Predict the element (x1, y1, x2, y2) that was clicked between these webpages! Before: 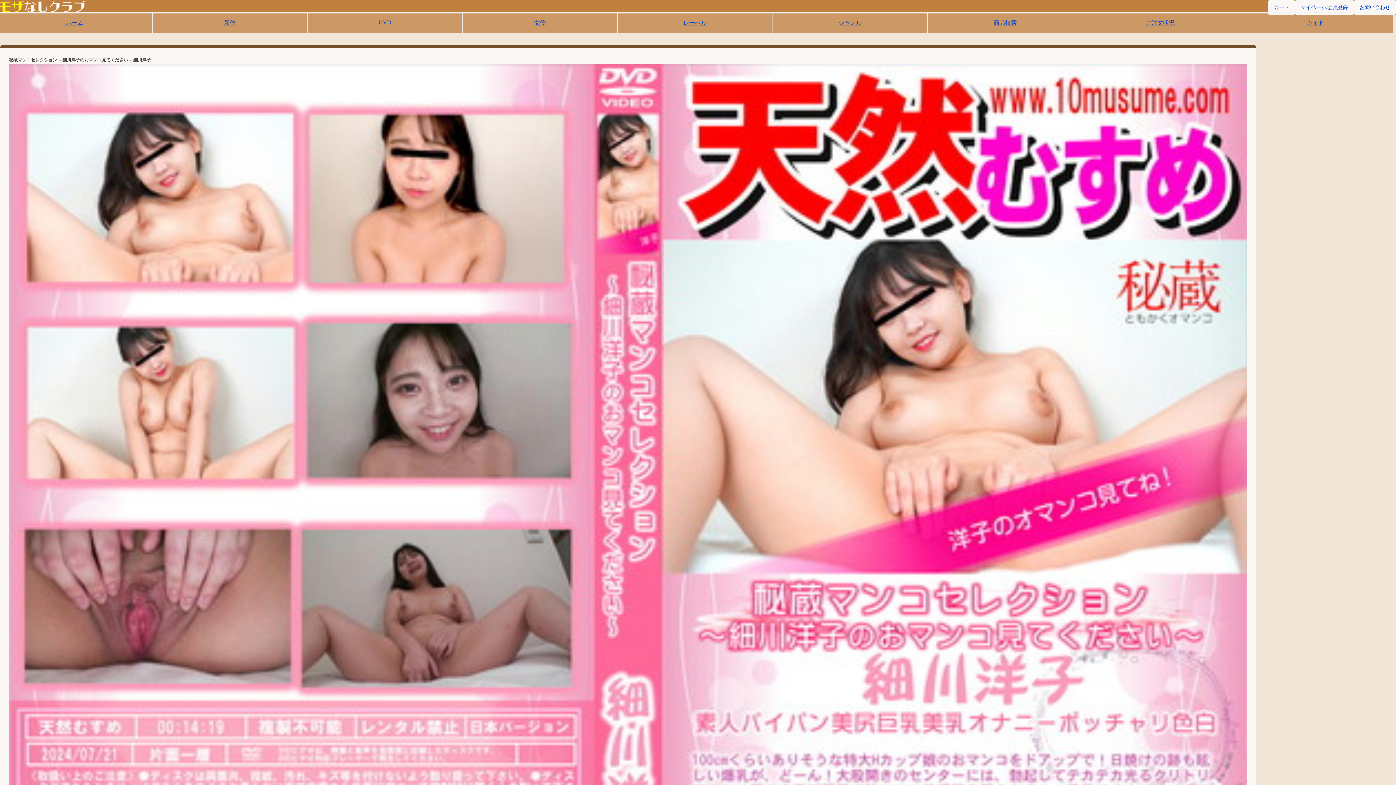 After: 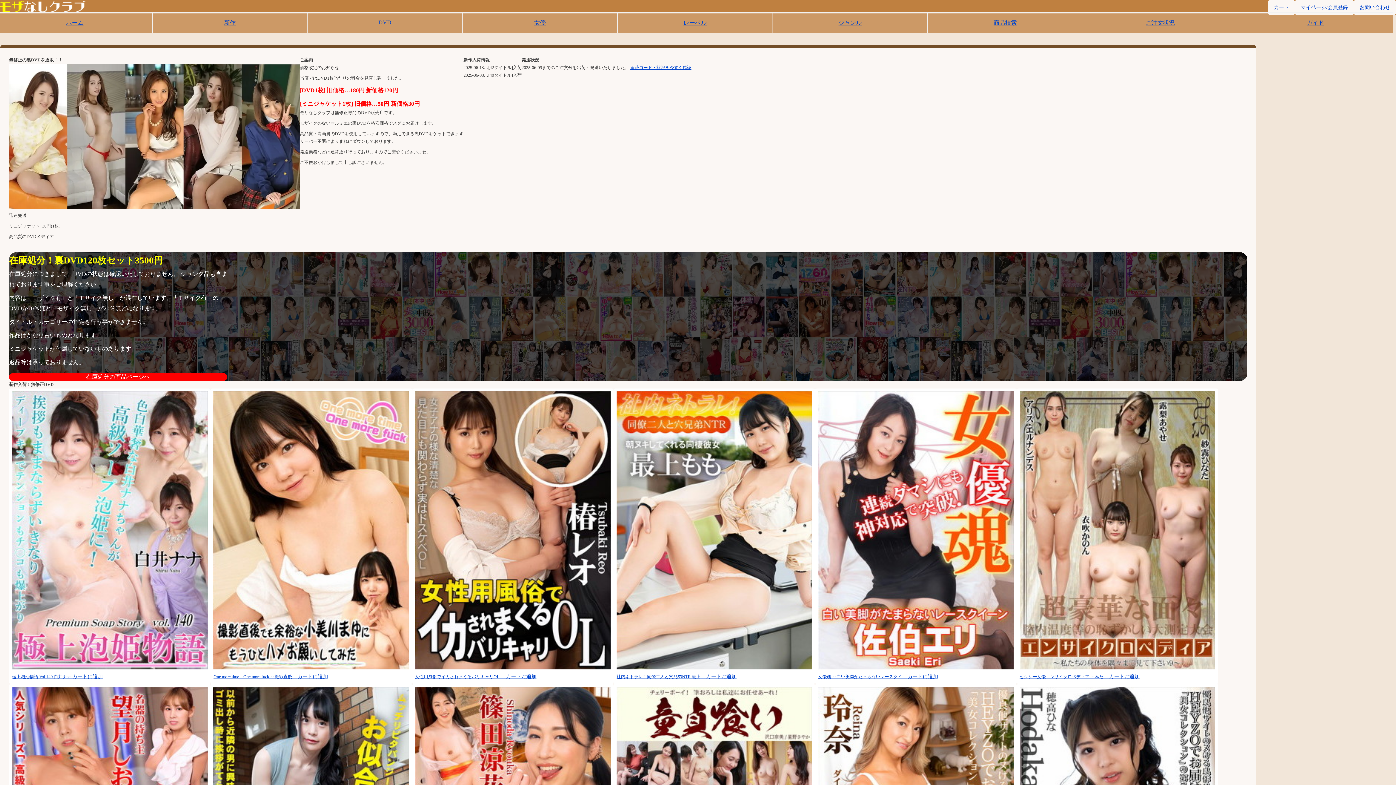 Action: bbox: (0, 1, 85, 13)